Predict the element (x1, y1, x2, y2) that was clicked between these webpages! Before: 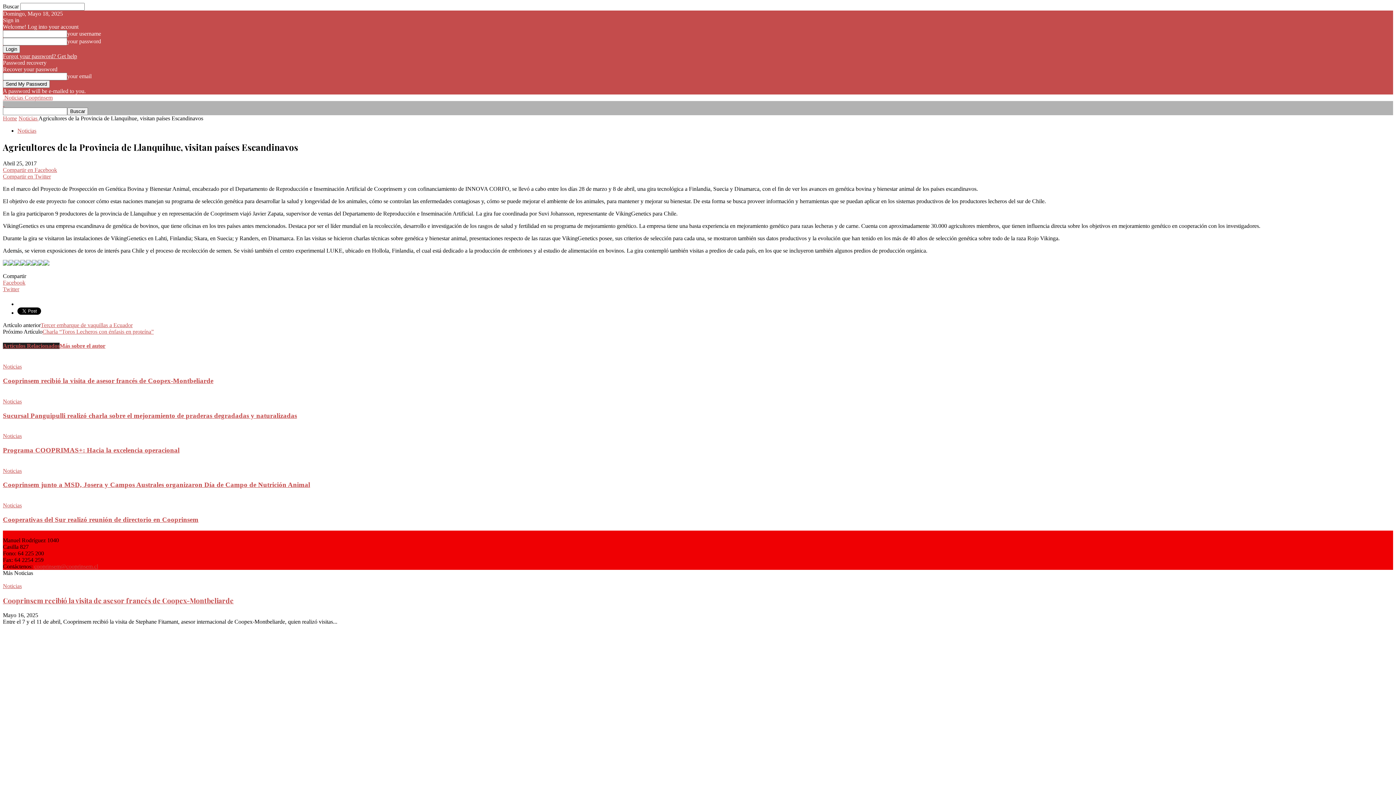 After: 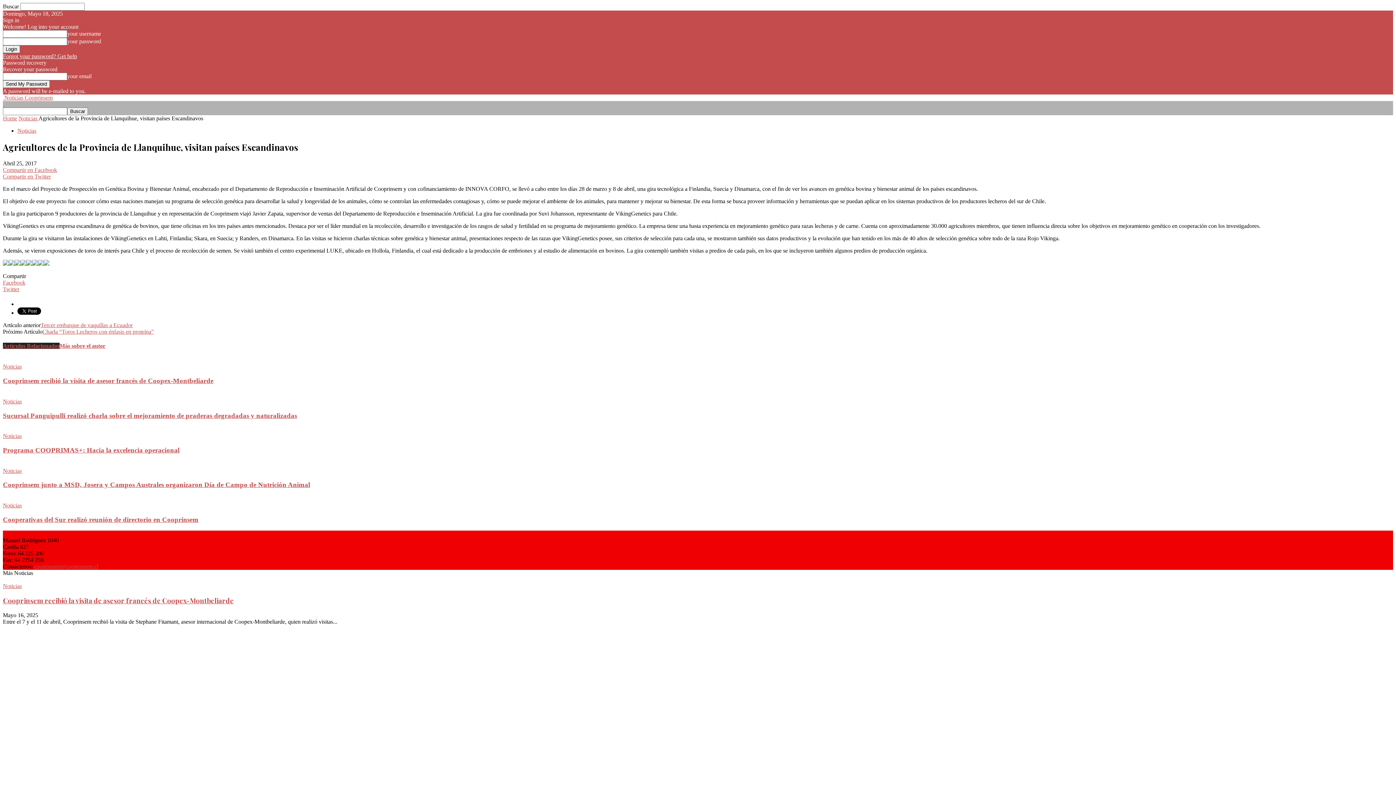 Action: bbox: (2, 286, 1393, 292) label: Twitter